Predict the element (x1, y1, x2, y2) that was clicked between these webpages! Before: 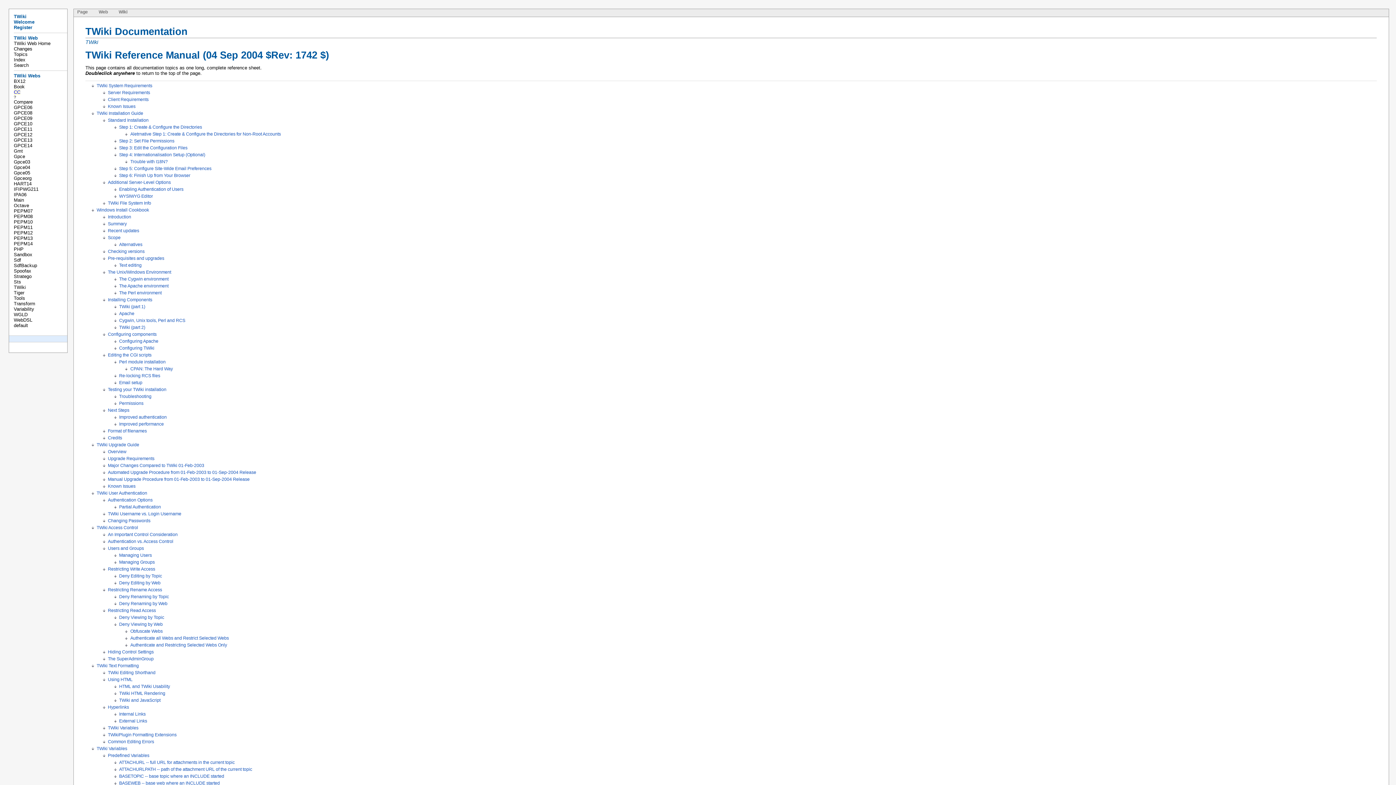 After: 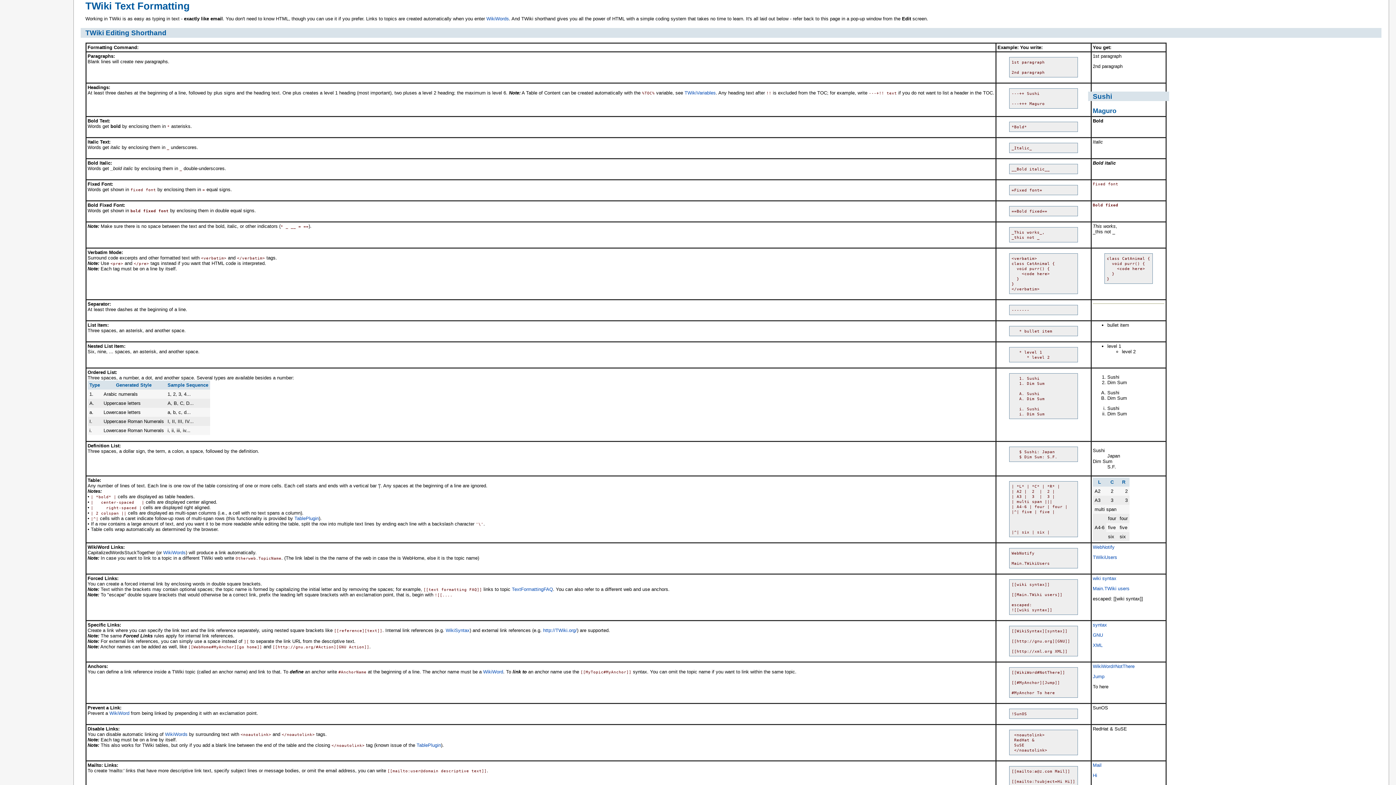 Action: bbox: (96, 662, 1377, 669) label: TWiki Text Formatting